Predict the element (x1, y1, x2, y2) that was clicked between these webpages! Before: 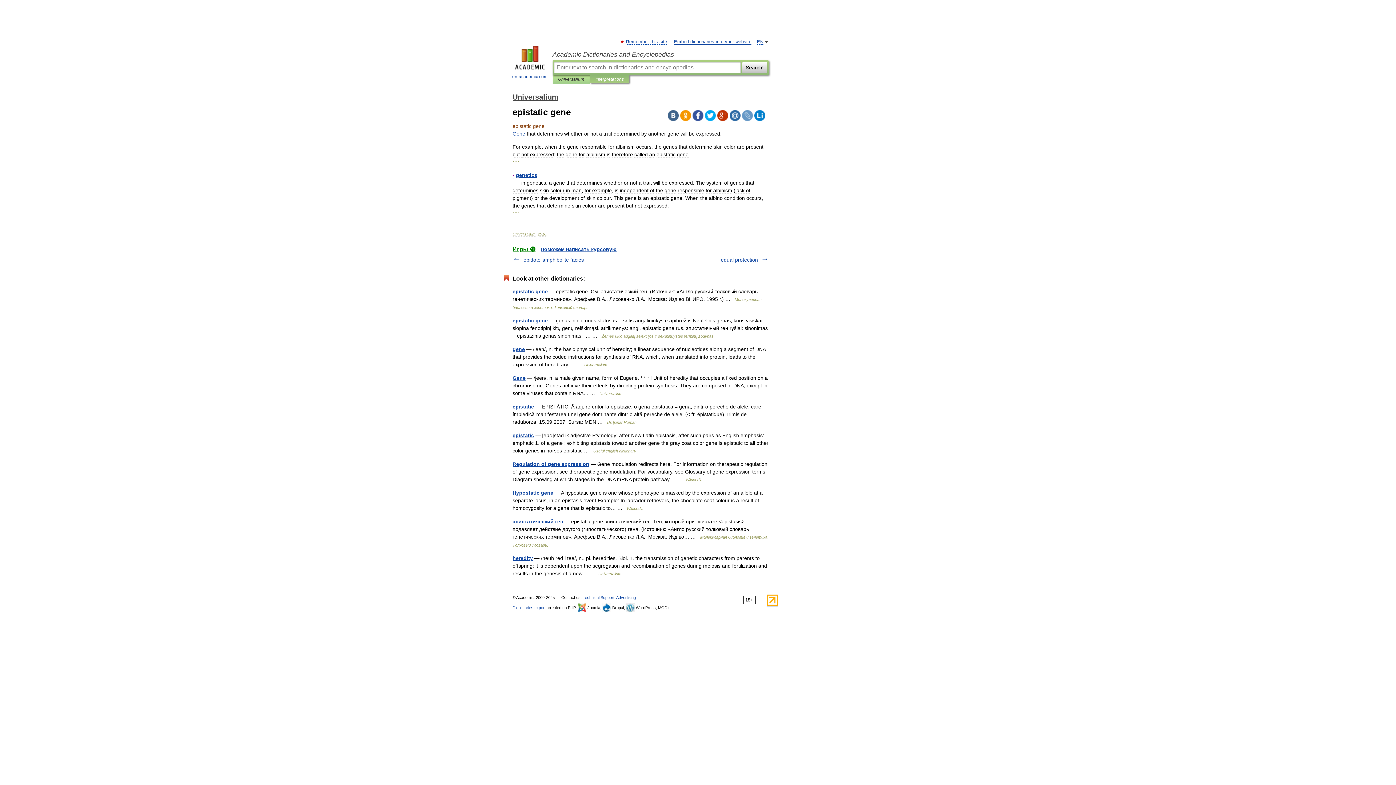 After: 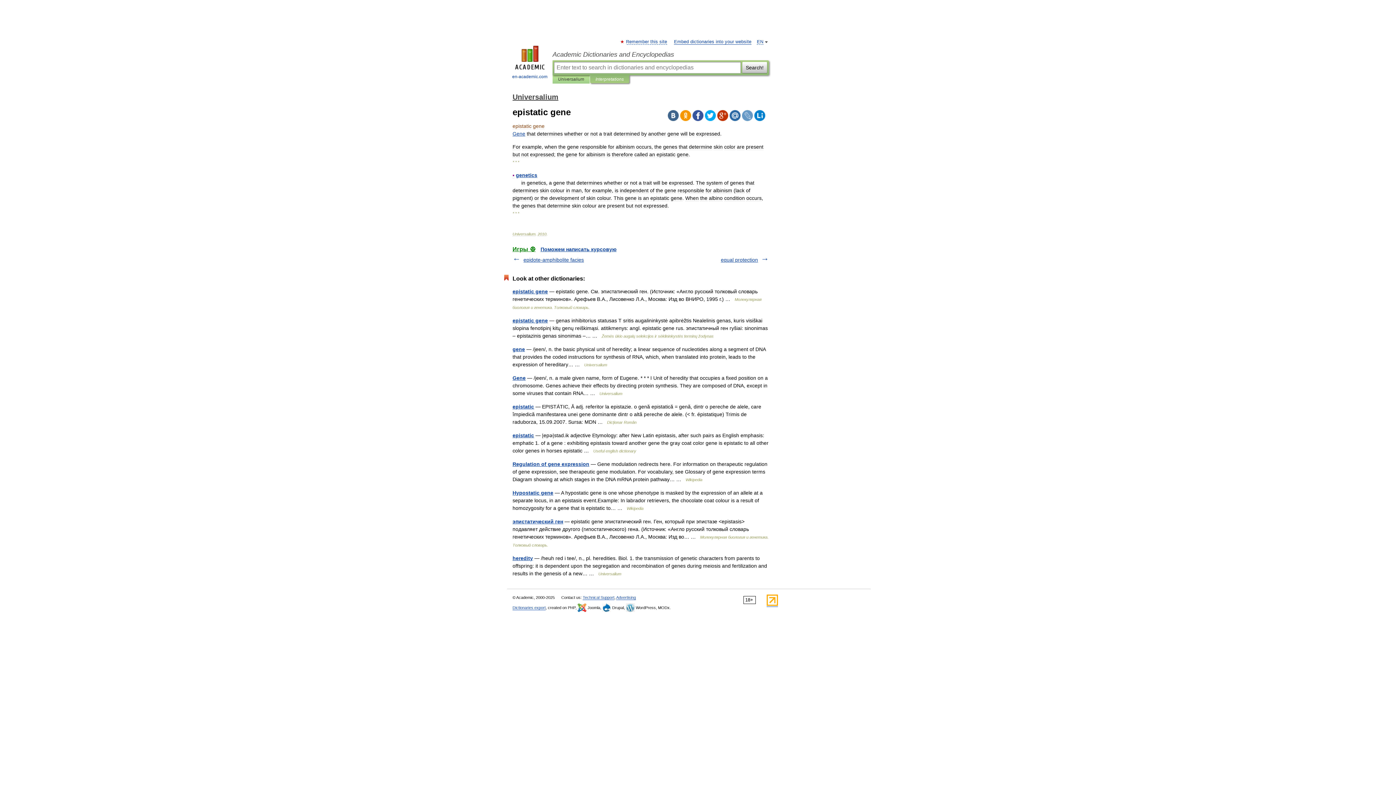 Action: bbox: (680, 110, 691, 121)